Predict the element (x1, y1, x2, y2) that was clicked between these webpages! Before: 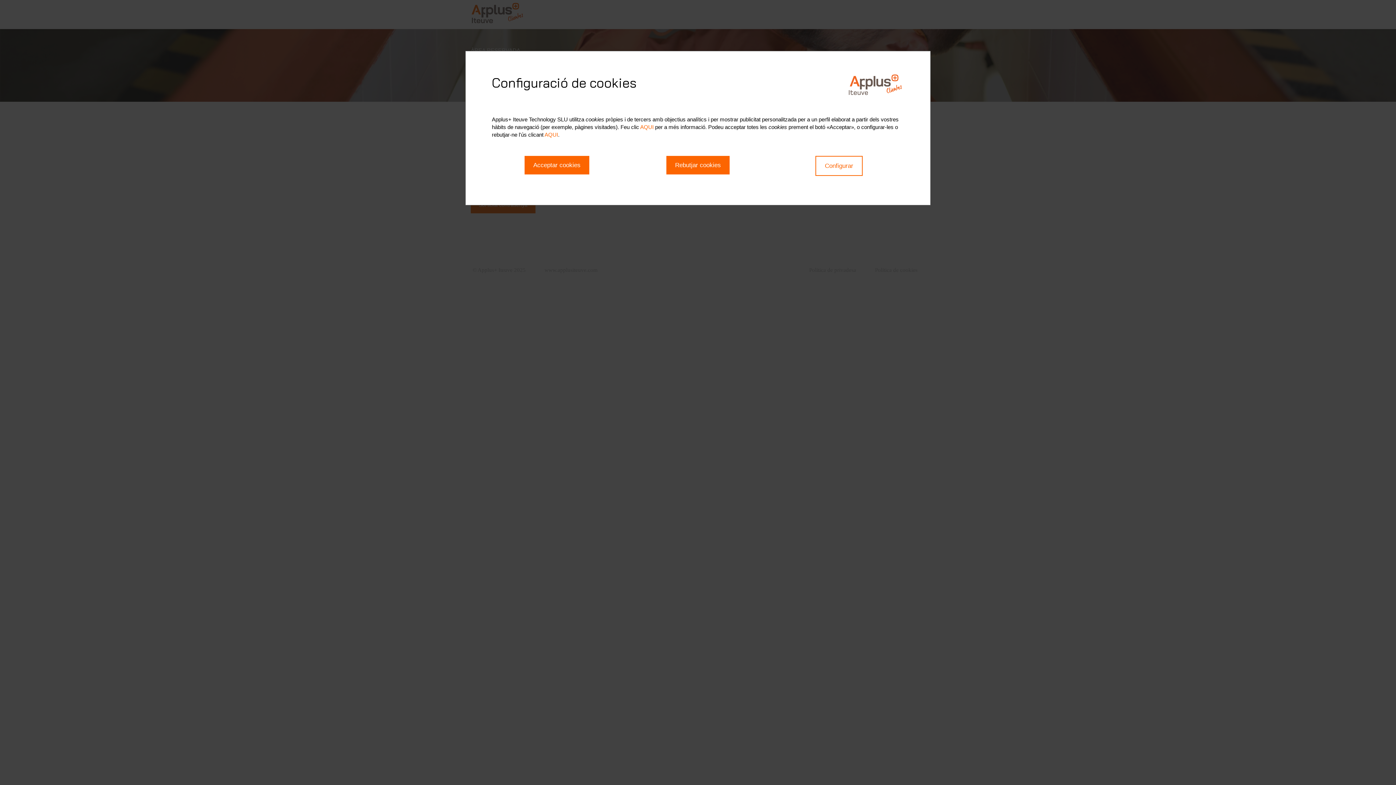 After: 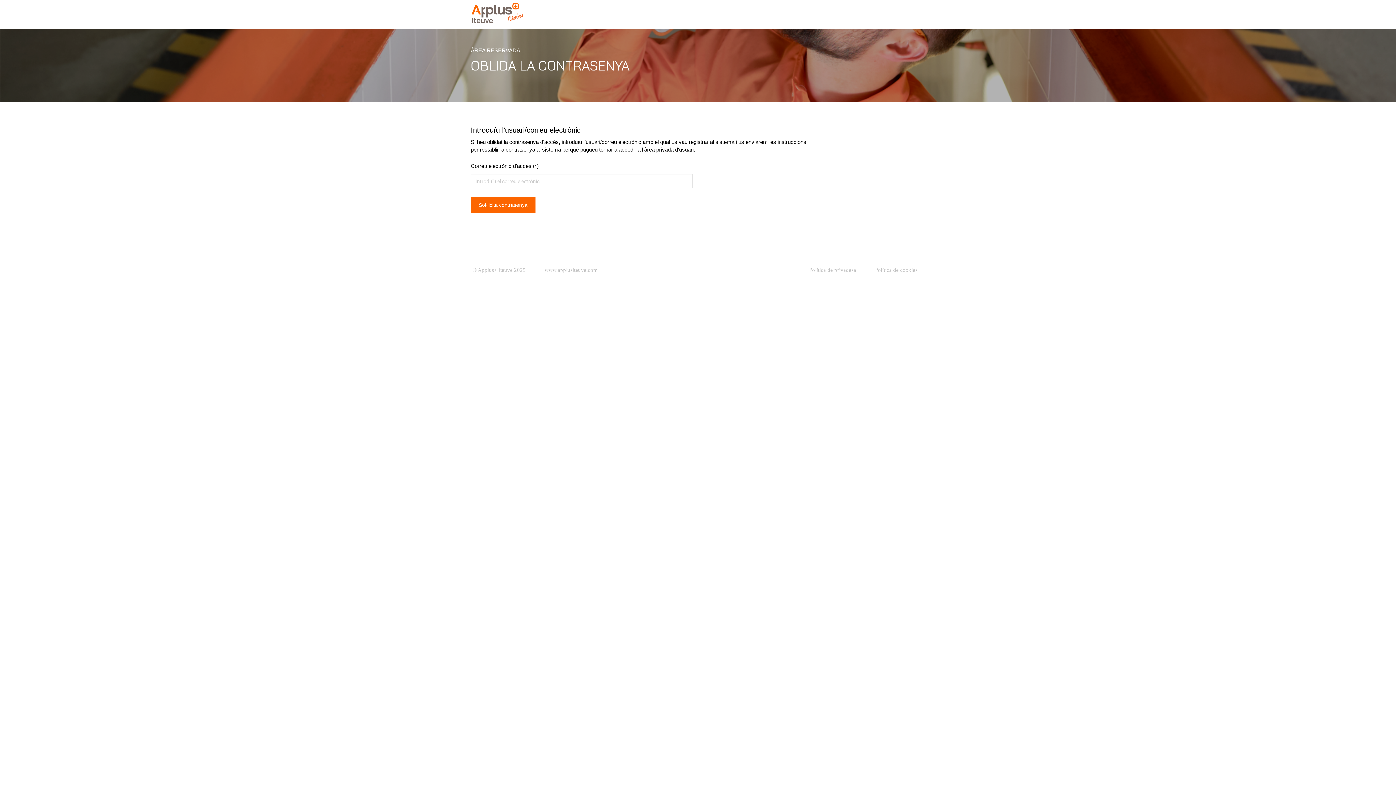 Action: label: Rebutjar cookies bbox: (666, 156, 729, 174)